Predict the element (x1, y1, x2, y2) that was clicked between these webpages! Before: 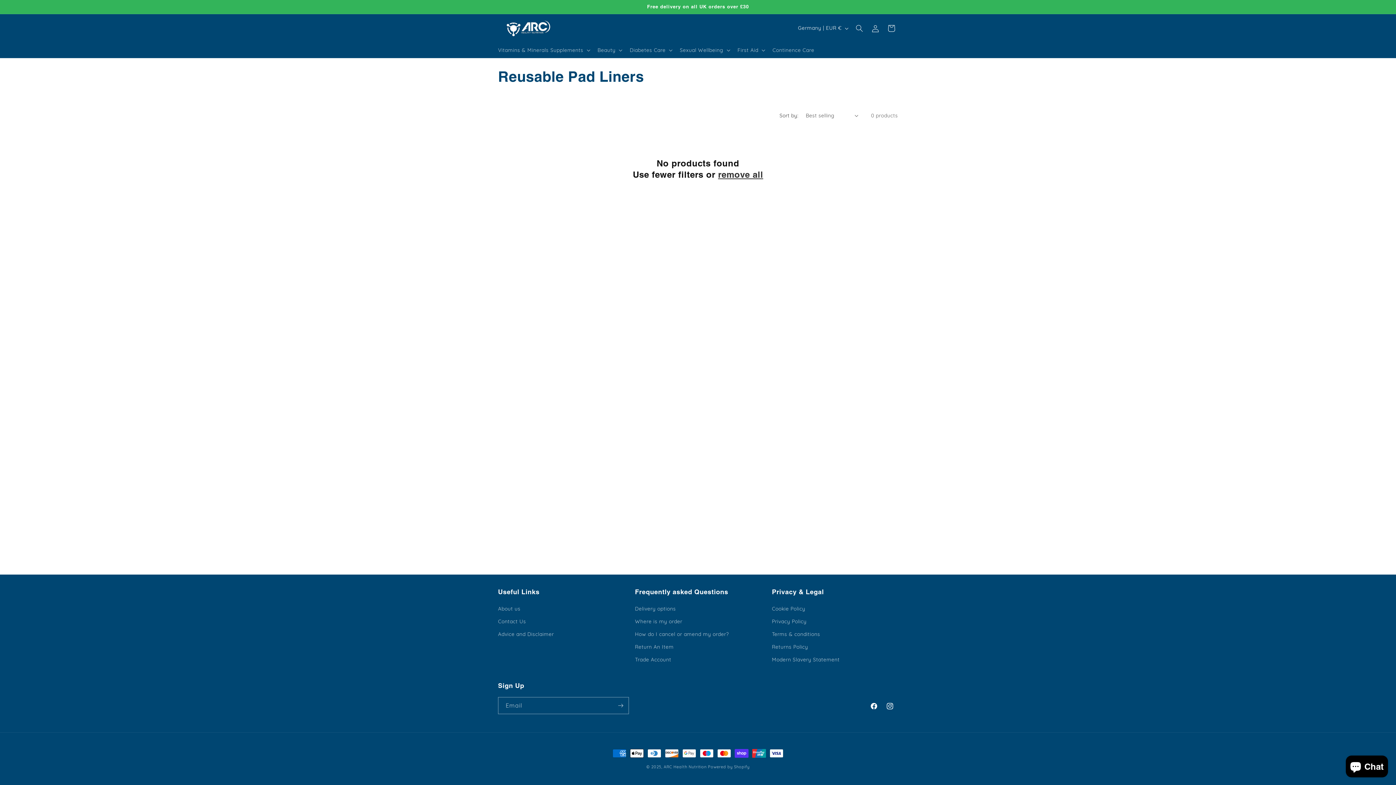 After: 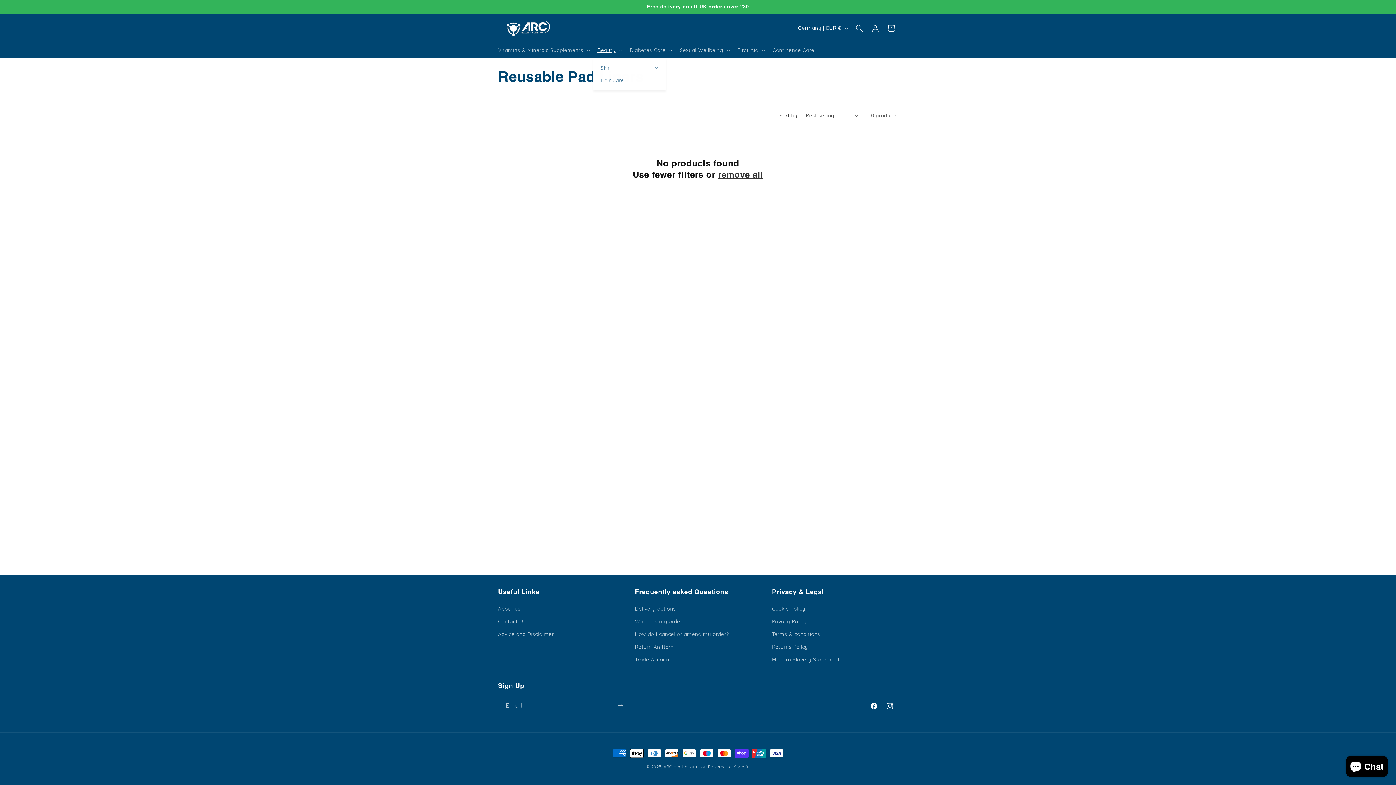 Action: label: Beauty bbox: (593, 42, 625, 57)